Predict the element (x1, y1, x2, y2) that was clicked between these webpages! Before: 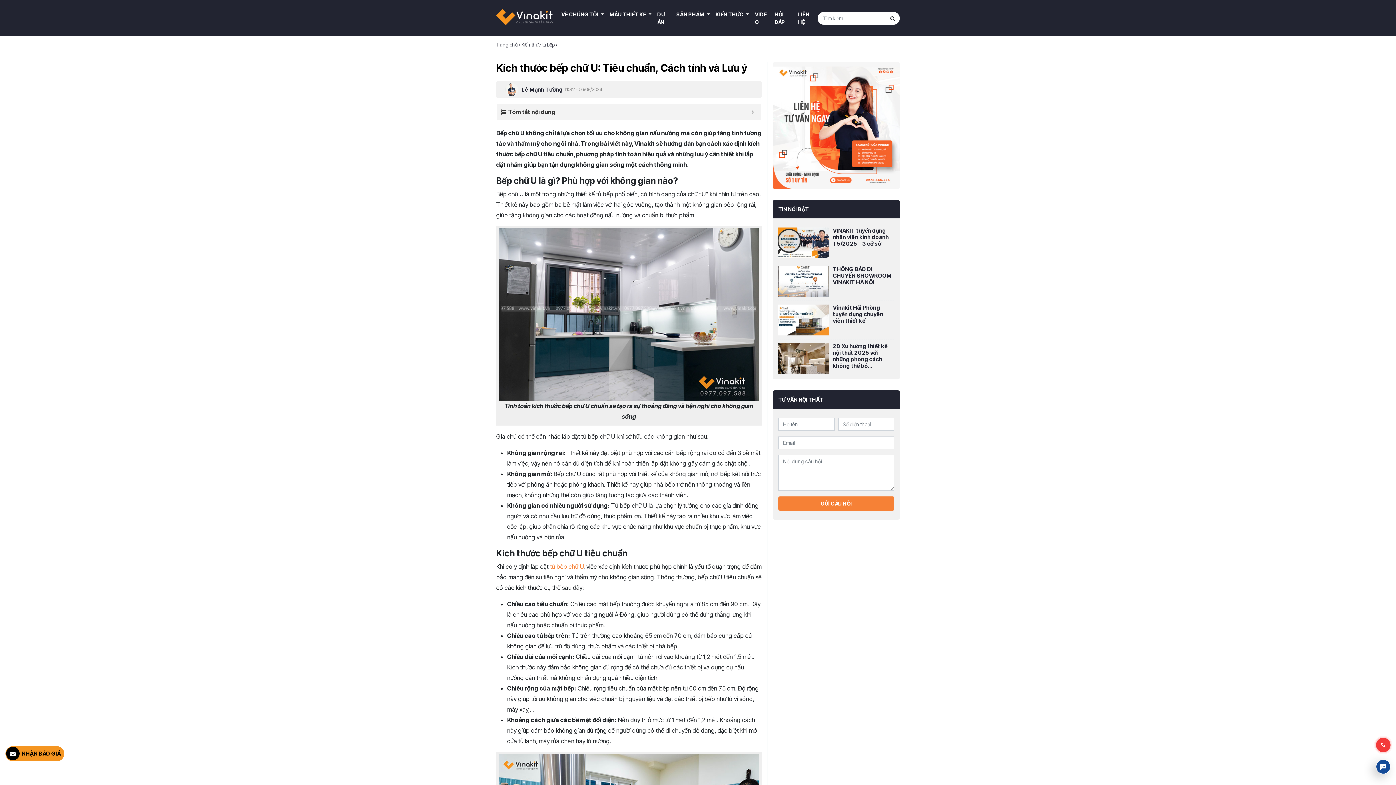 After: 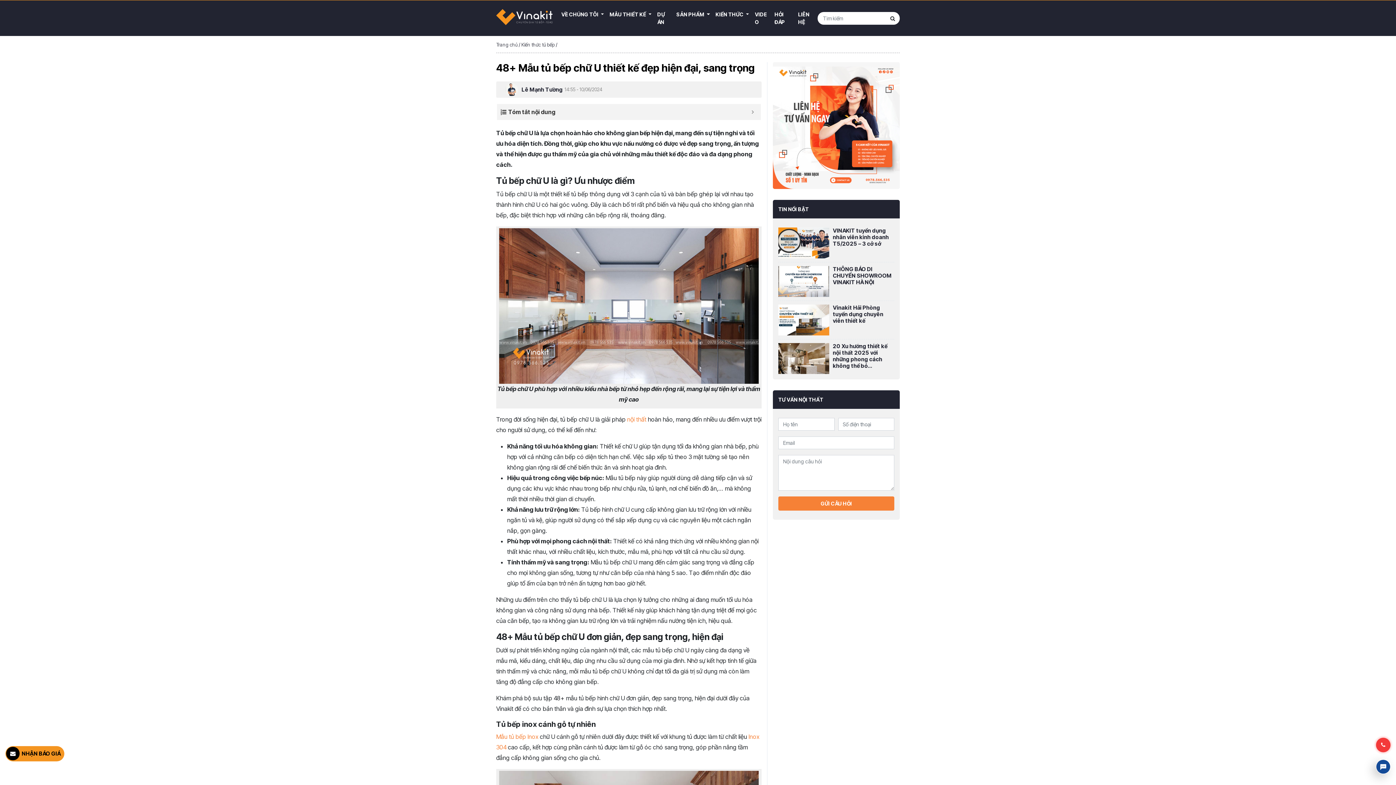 Action: bbox: (550, 563, 583, 570) label: tủ bếp chữ U